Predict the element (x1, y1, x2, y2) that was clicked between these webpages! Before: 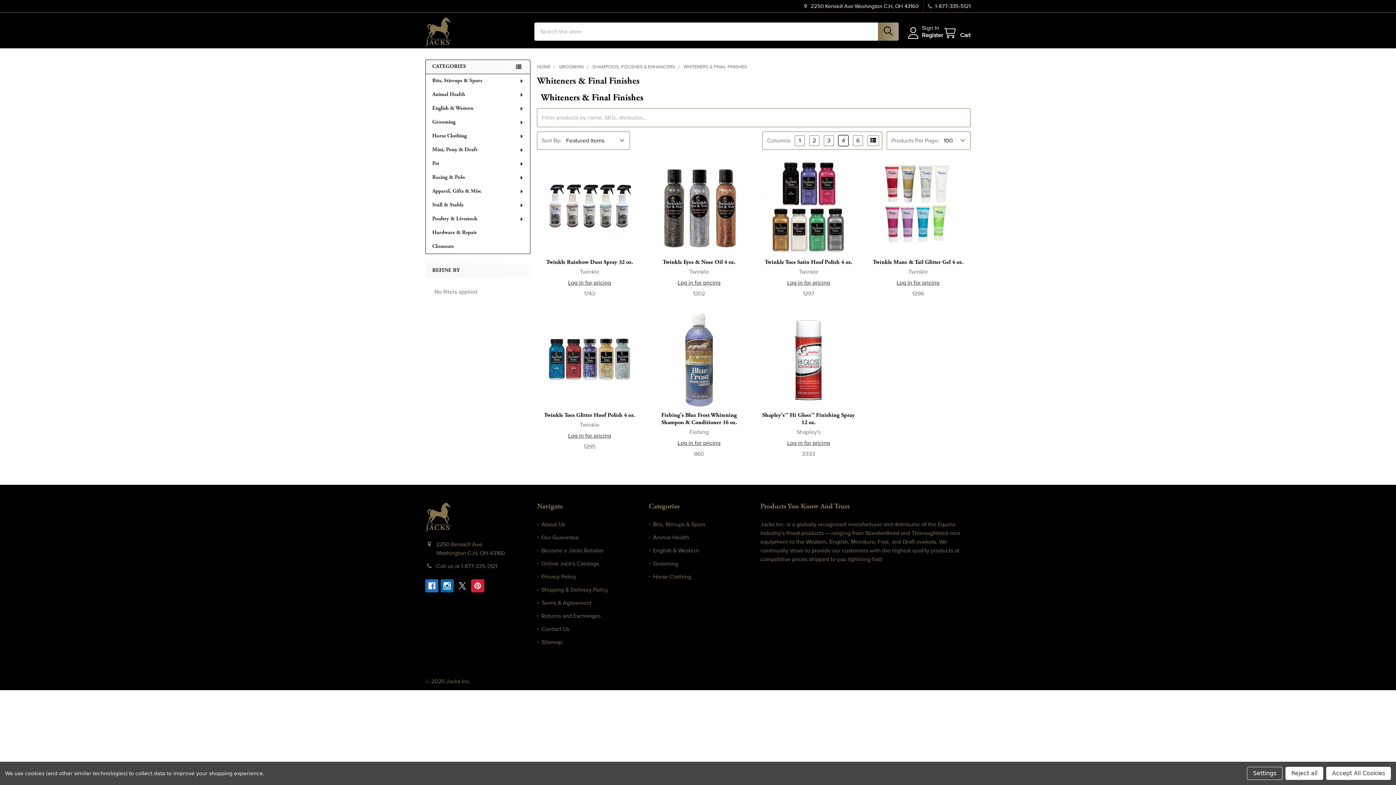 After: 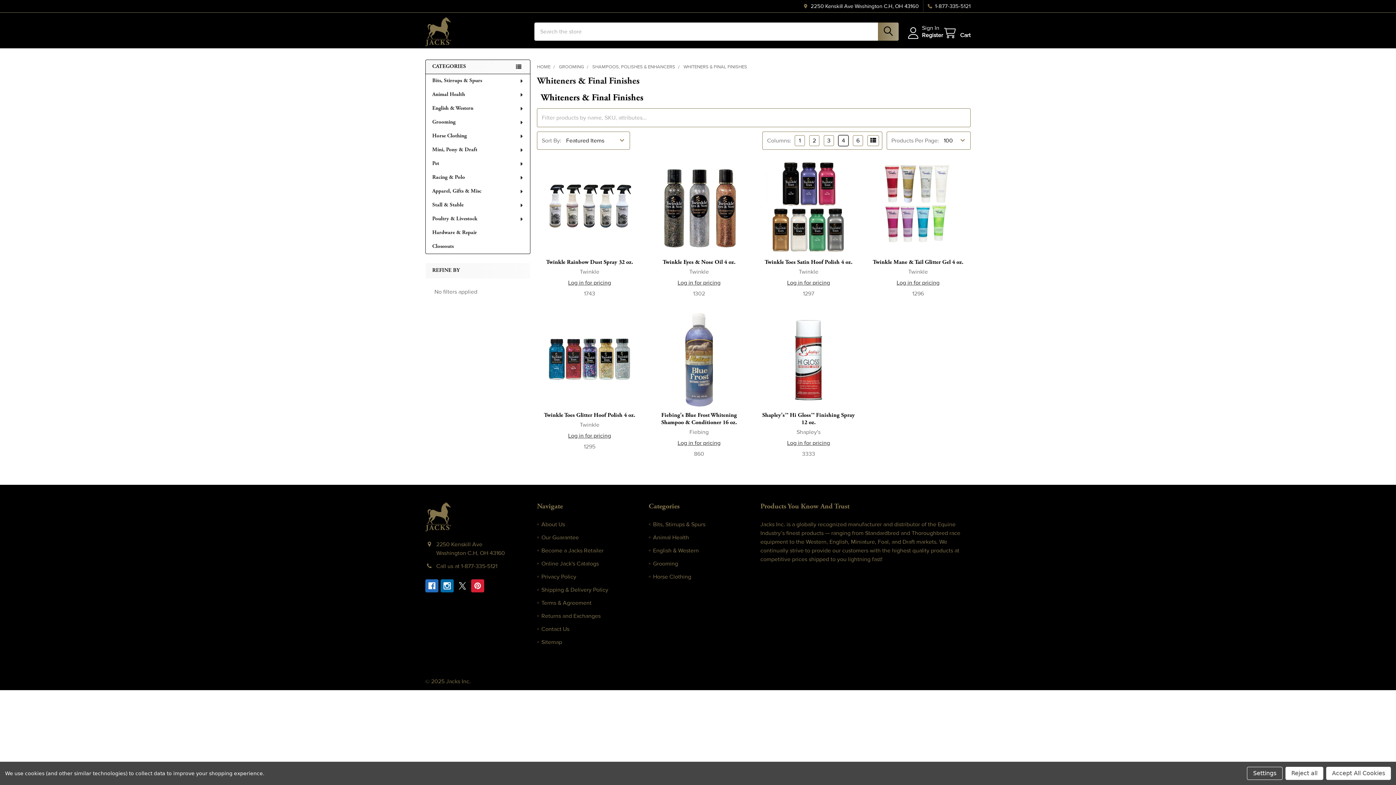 Action: bbox: (436, 563, 497, 570) label: Call us at 1-877-335-5121